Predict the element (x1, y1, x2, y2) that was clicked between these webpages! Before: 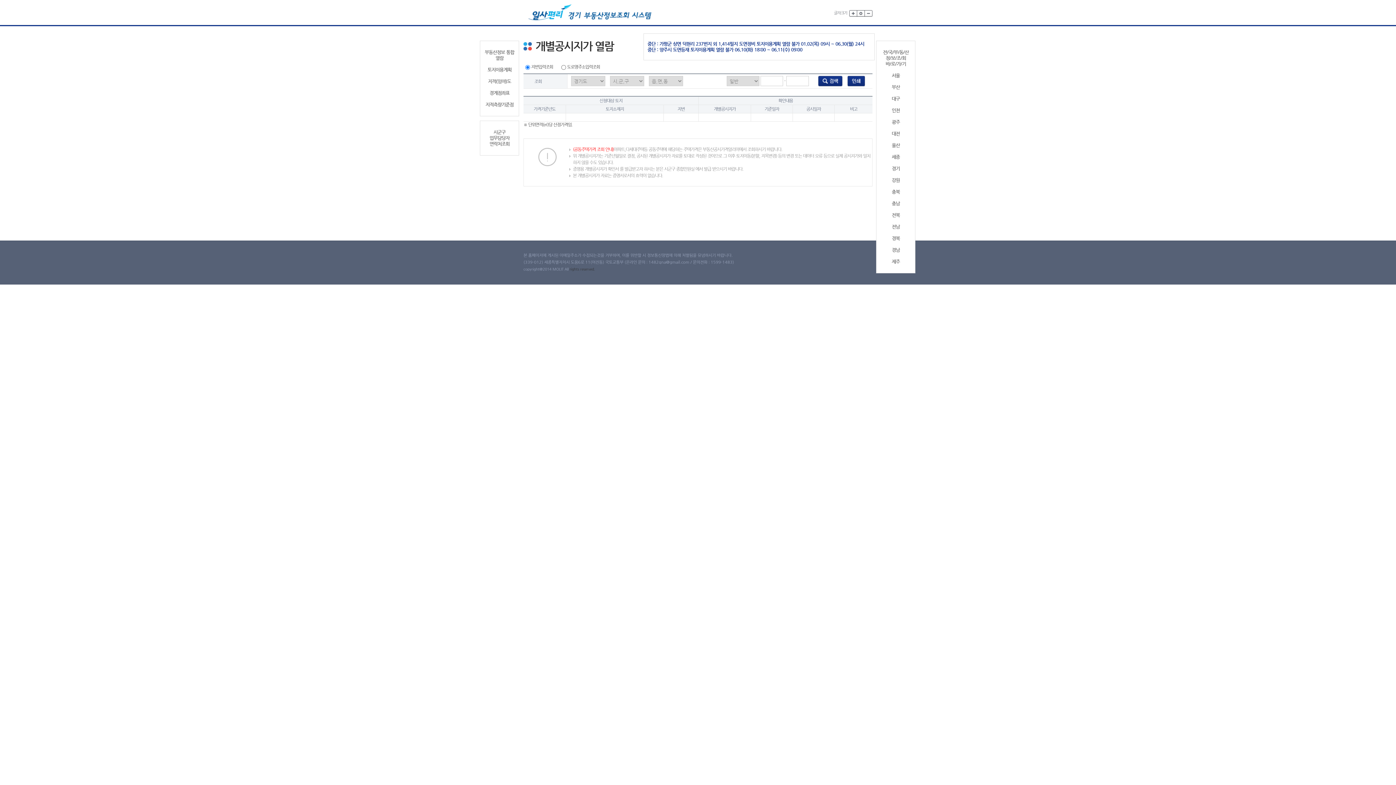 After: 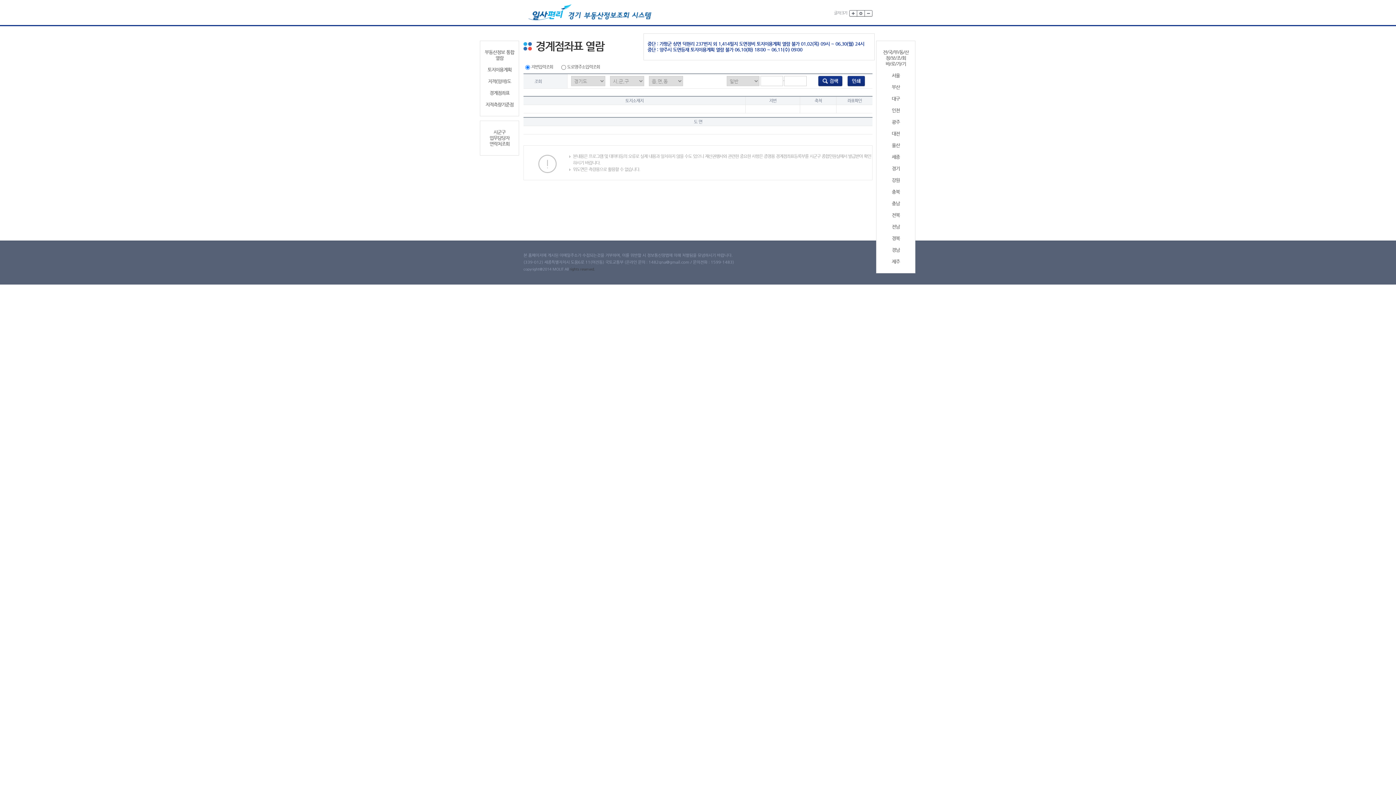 Action: bbox: (483, 90, 516, 96) label: 경계점좌표